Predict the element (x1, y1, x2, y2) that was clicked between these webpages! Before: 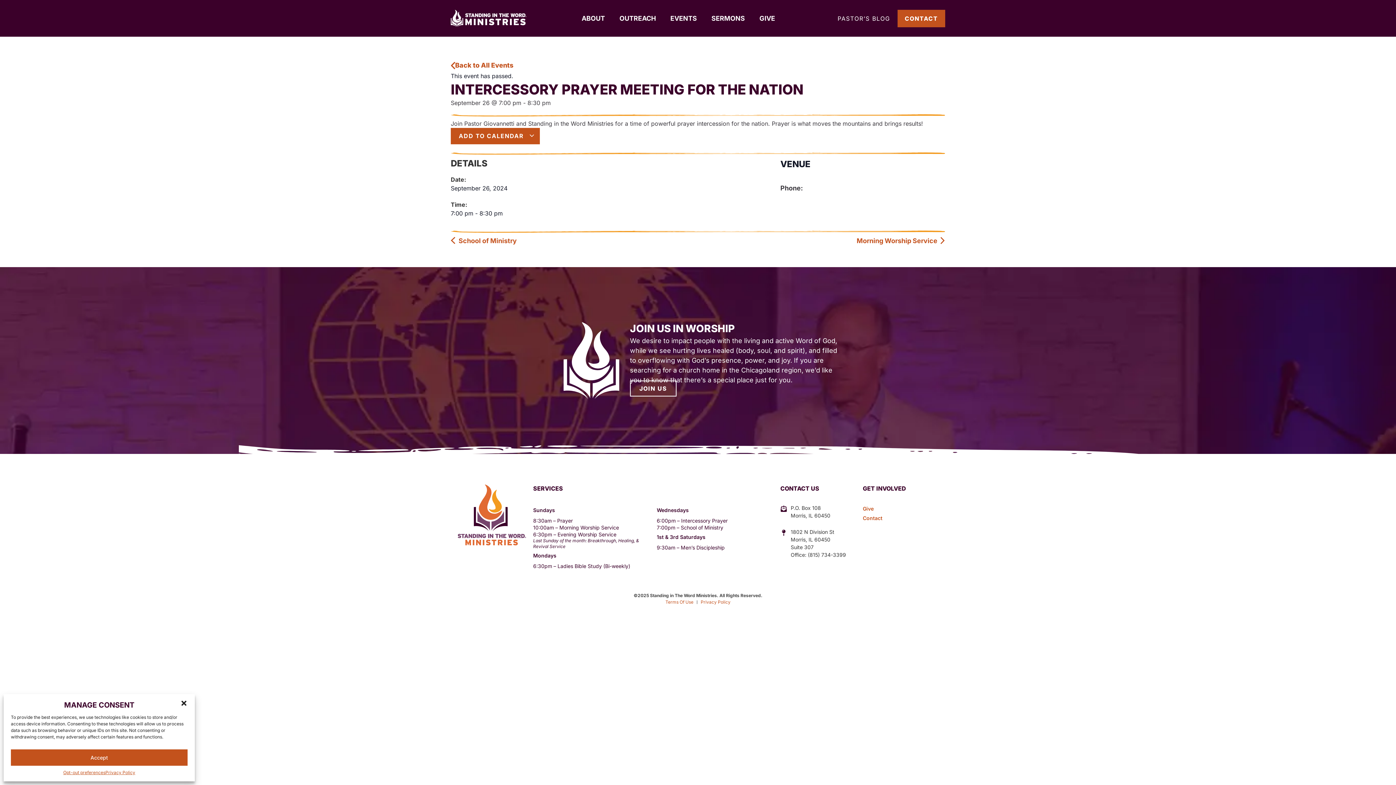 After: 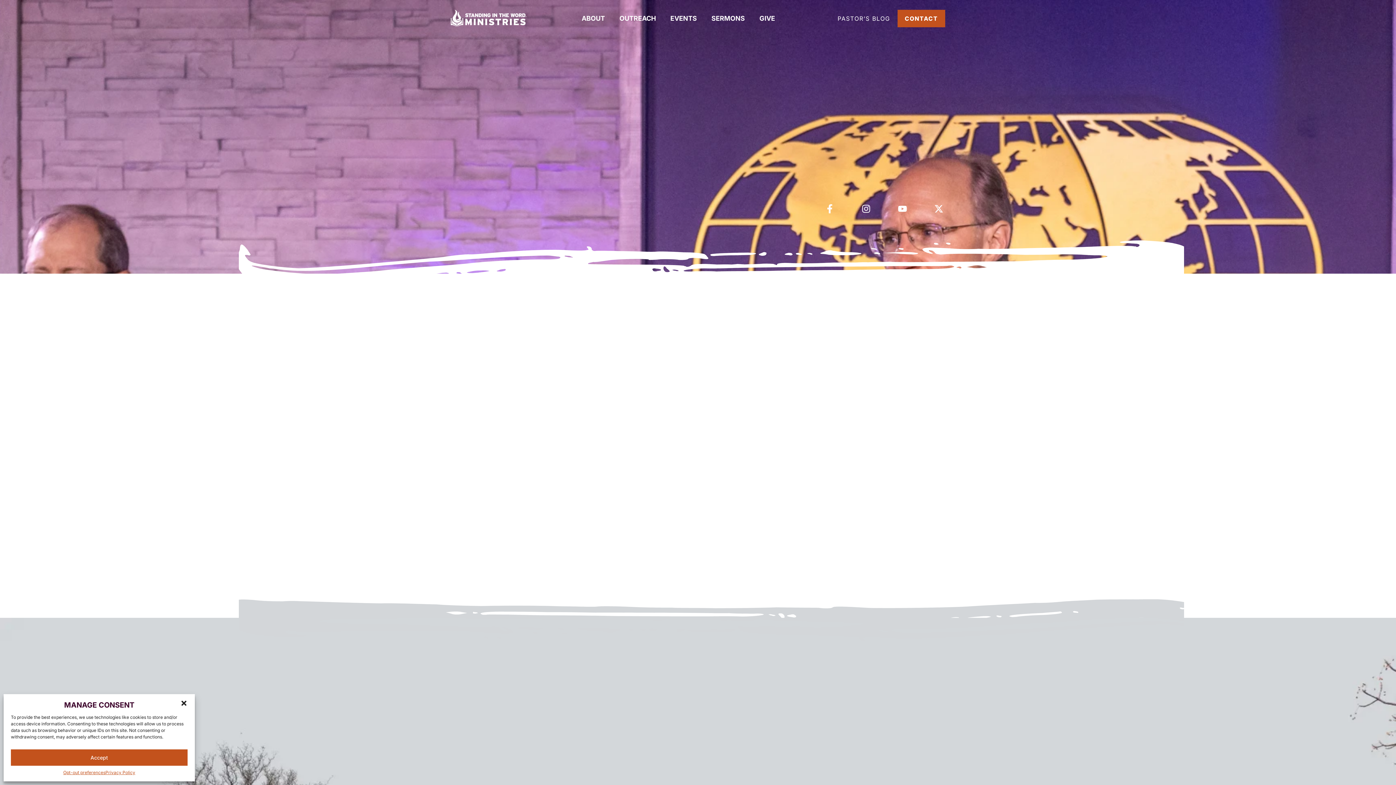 Action: bbox: (457, 484, 526, 545)